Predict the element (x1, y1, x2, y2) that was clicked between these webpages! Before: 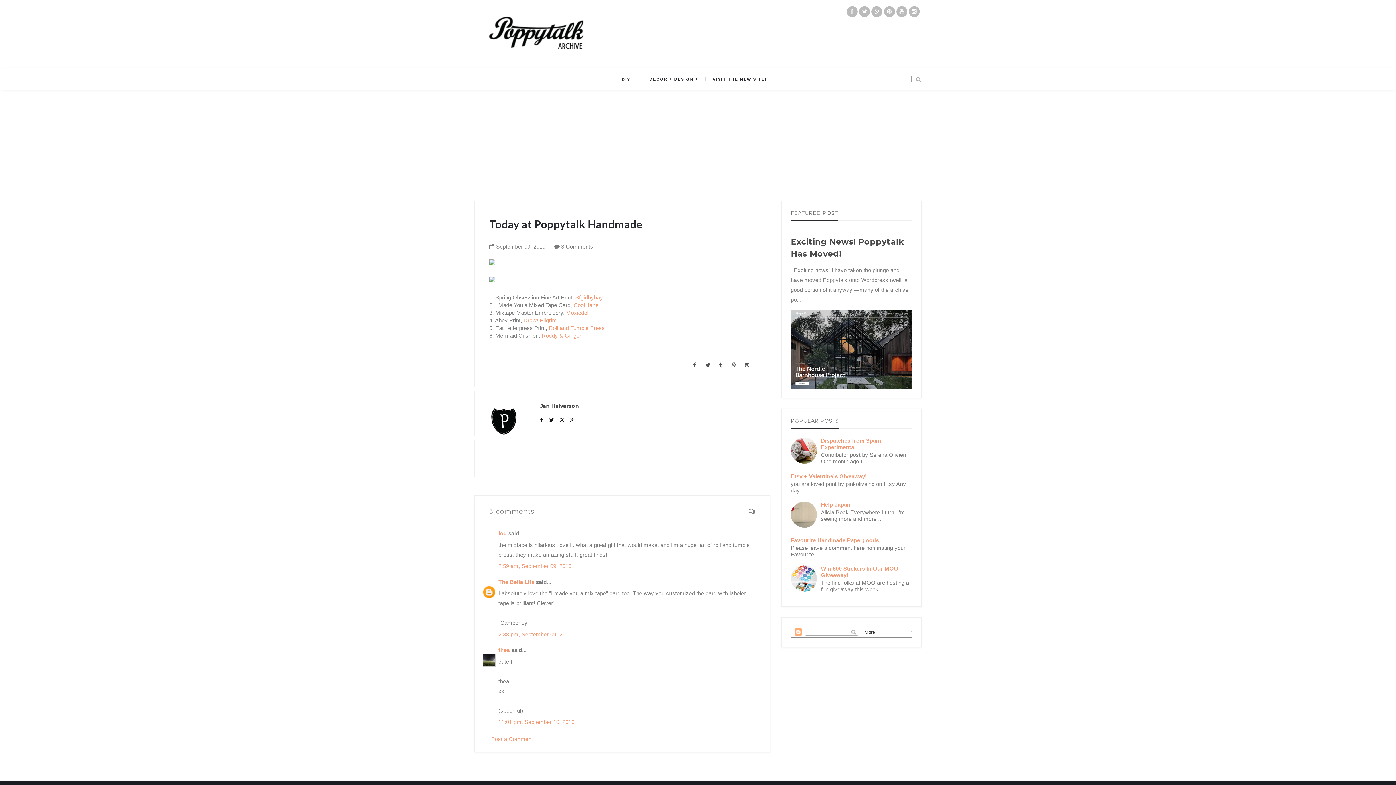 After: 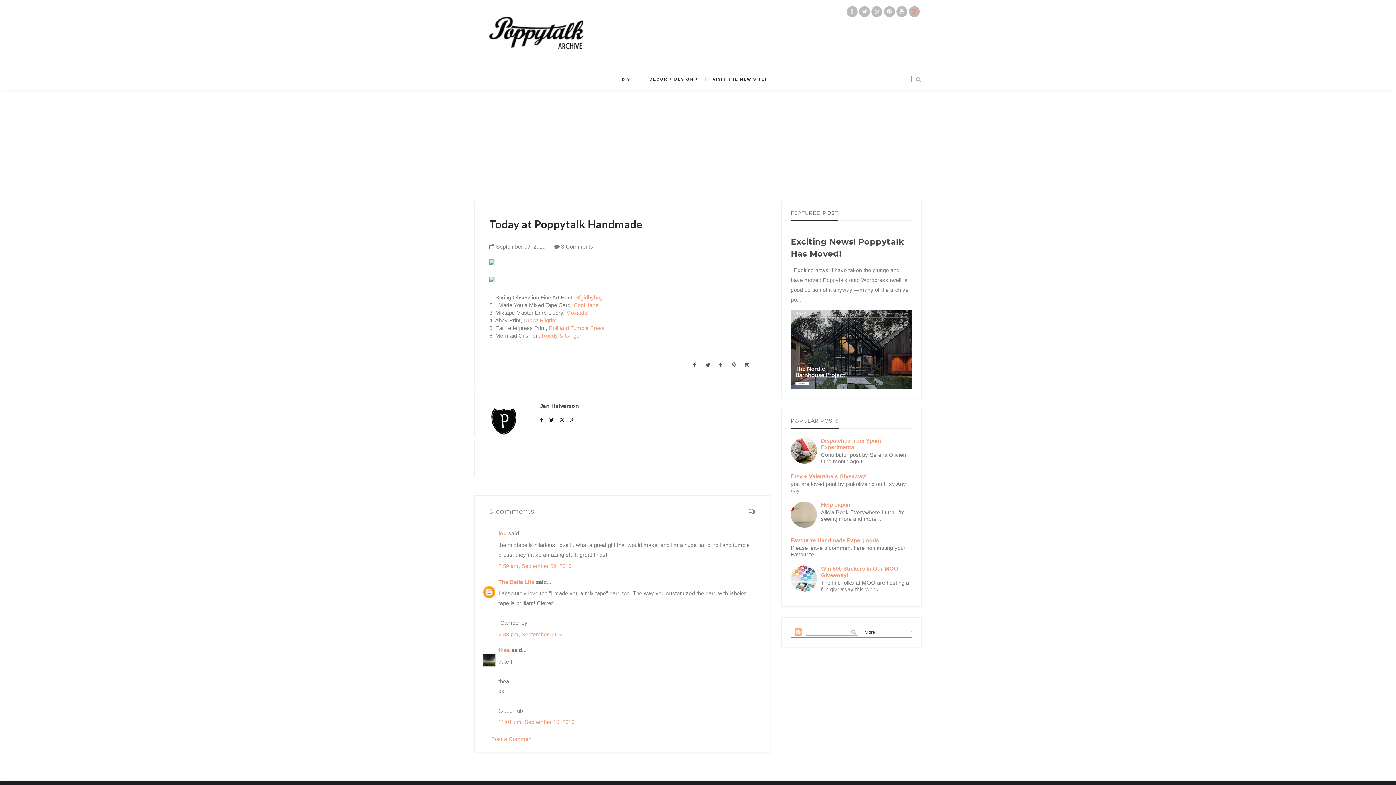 Action: bbox: (909, 6, 920, 17)